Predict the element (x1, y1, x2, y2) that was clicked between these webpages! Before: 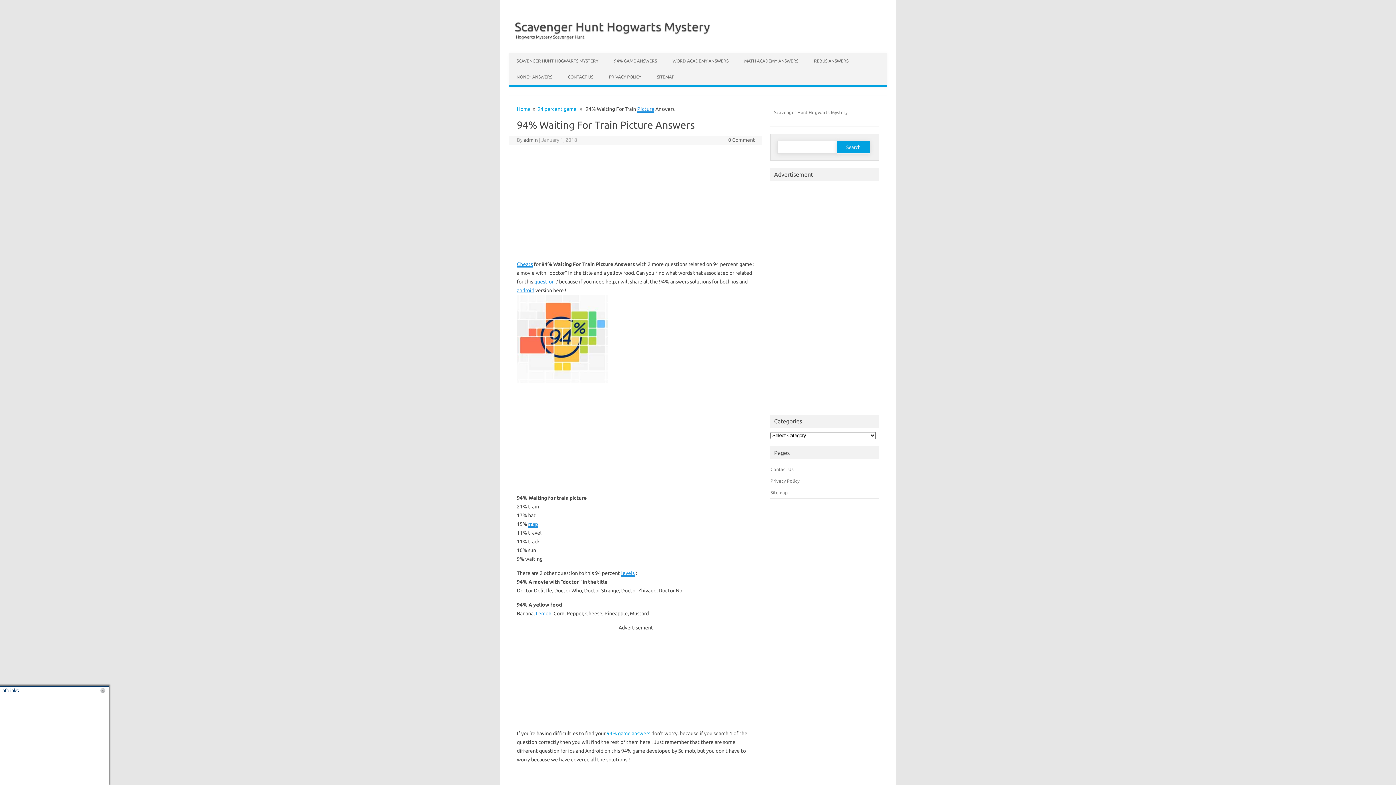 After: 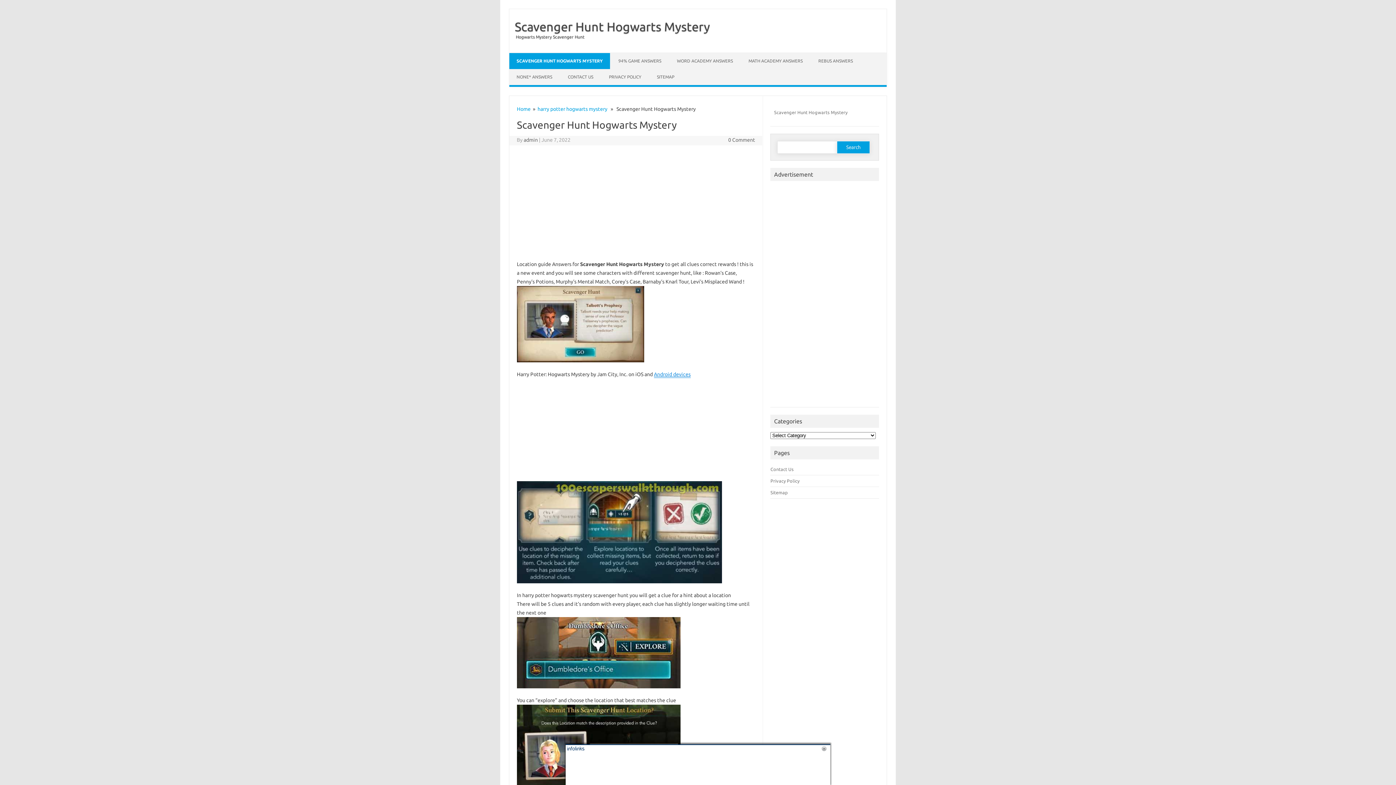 Action: bbox: (774, 109, 847, 114) label: Scavenger Hunt Hogwarts Mystery